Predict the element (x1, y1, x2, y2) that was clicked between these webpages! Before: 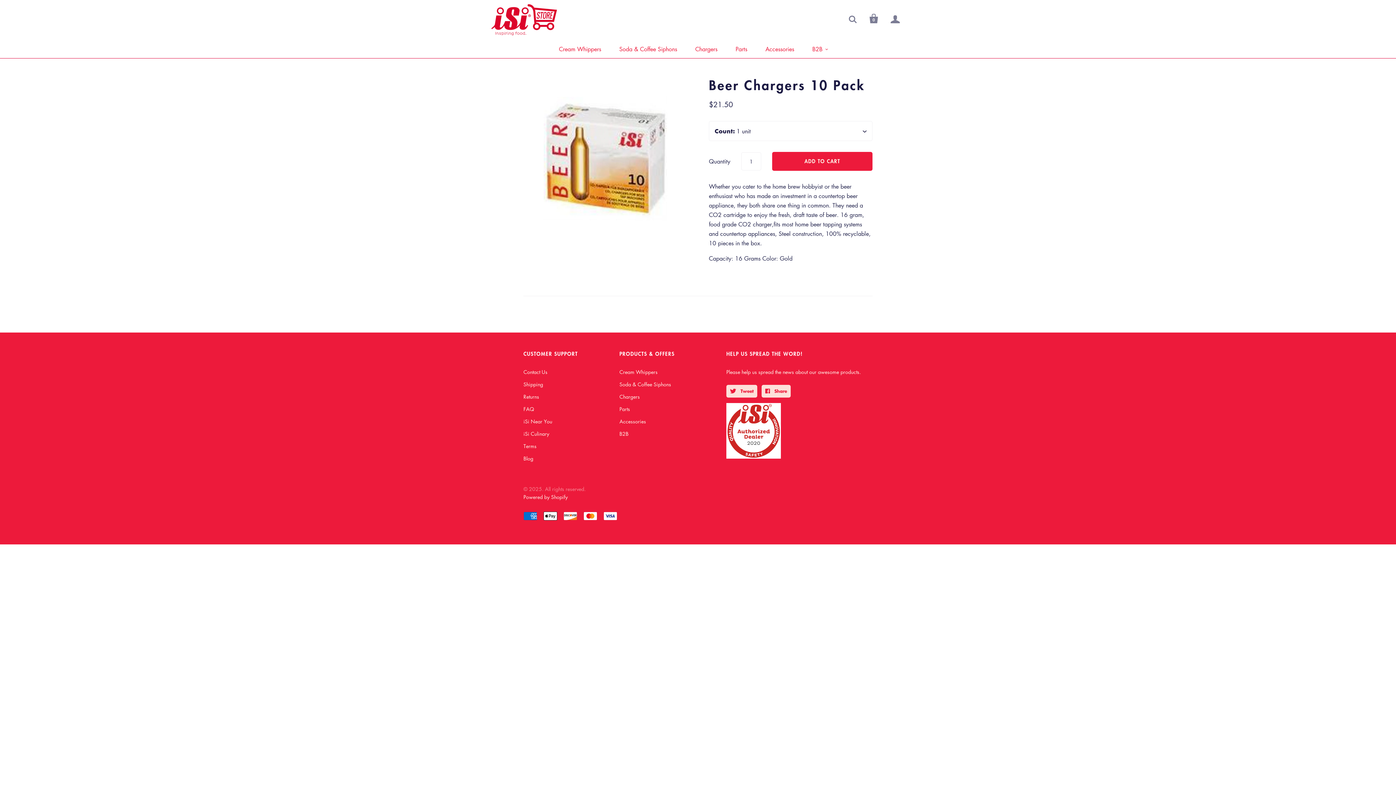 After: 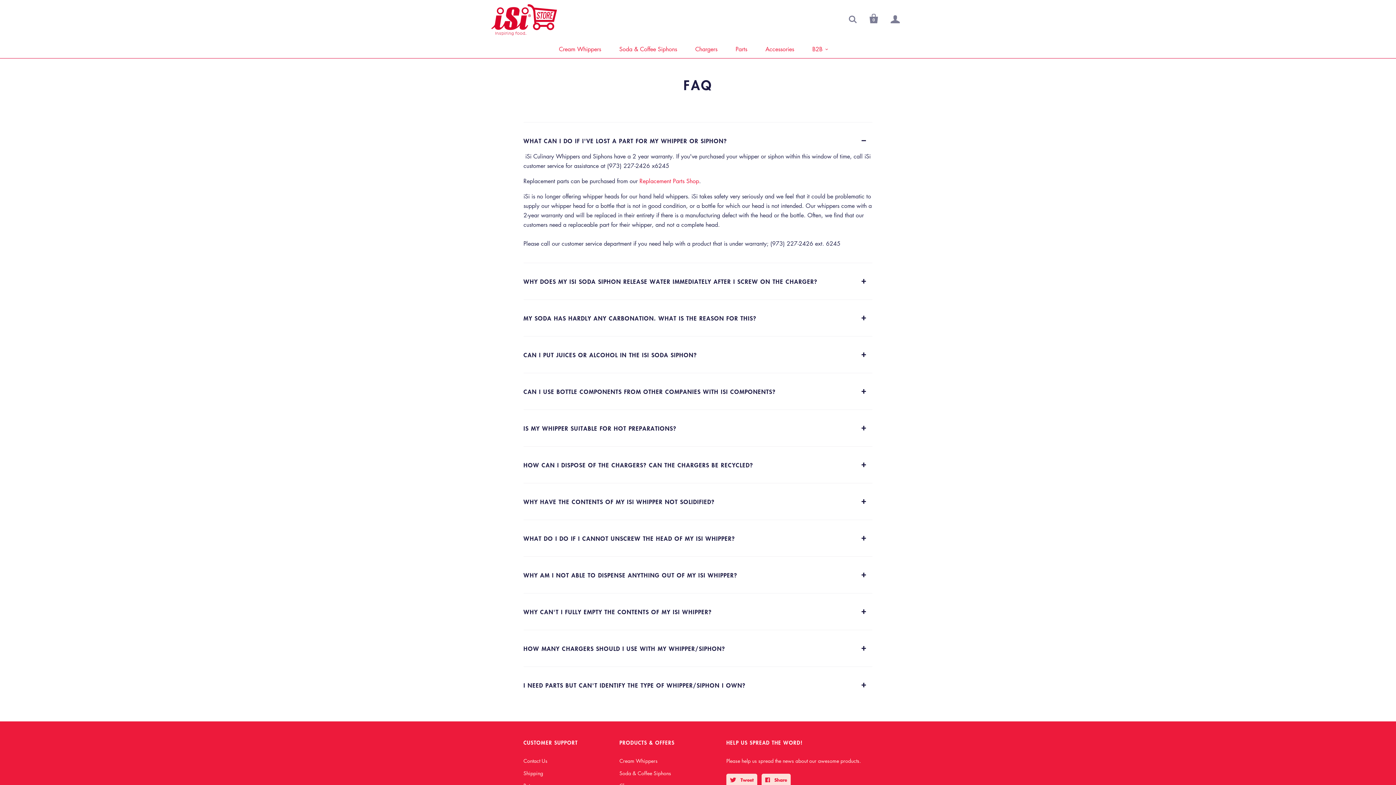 Action: bbox: (523, 405, 534, 412) label: FAQ